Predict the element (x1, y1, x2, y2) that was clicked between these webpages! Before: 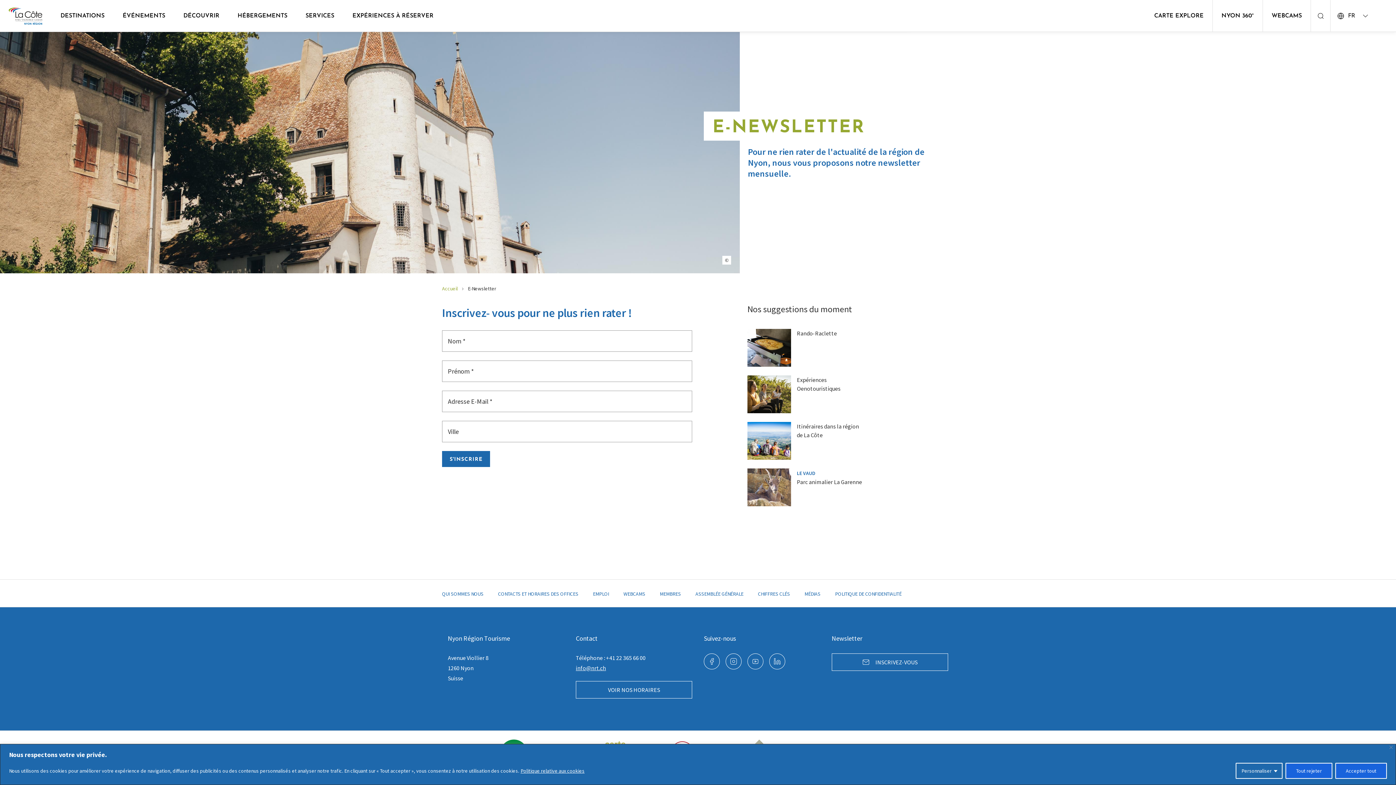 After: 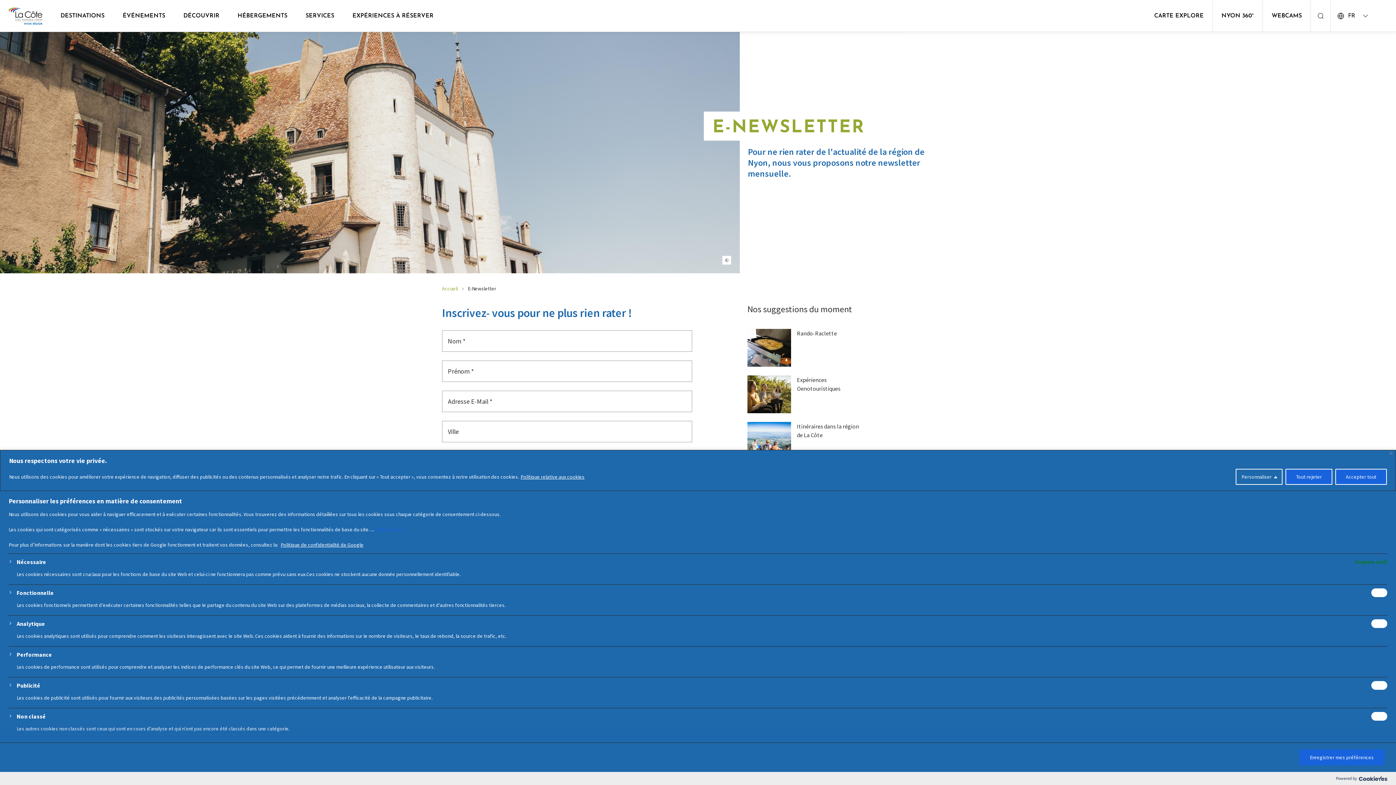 Action: bbox: (1236, 763, 1282, 779) label: Personnaliser